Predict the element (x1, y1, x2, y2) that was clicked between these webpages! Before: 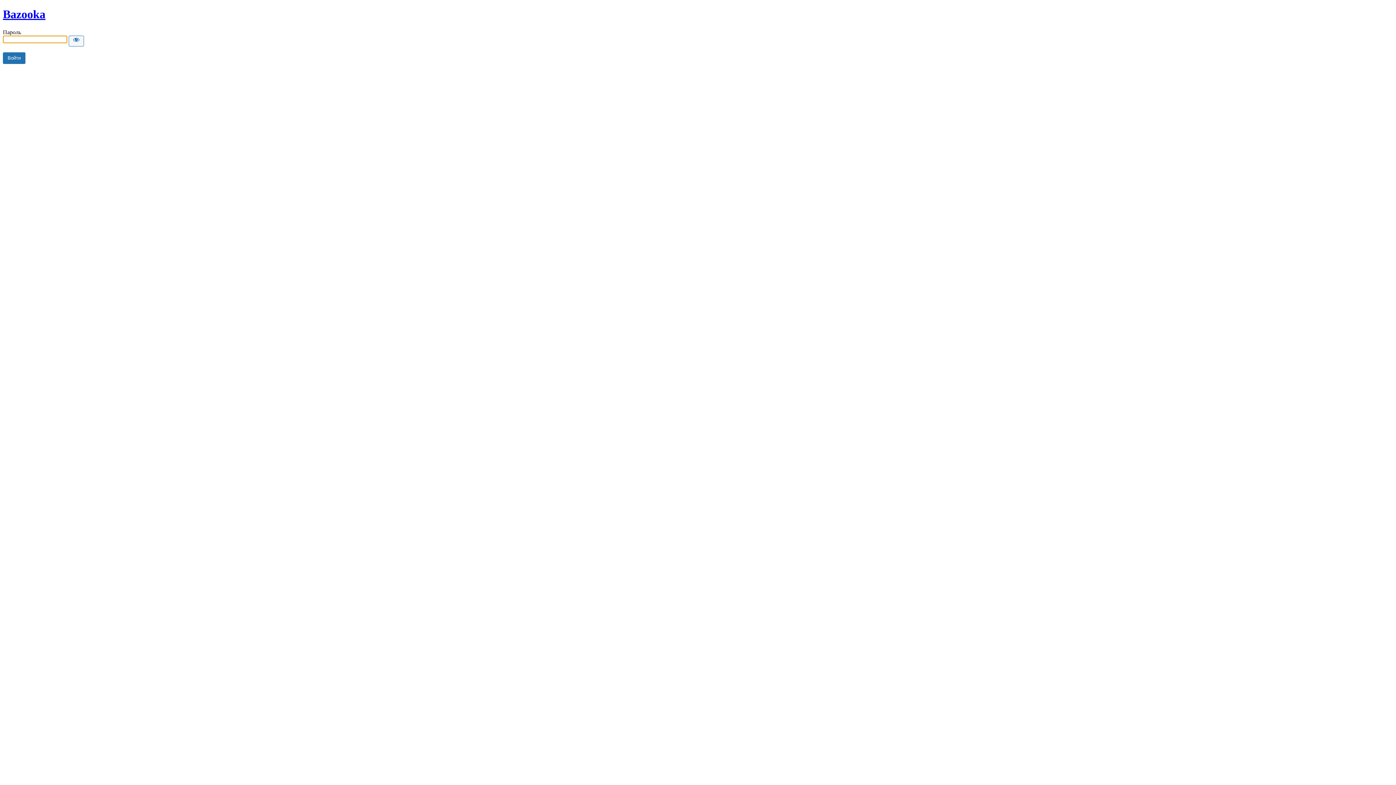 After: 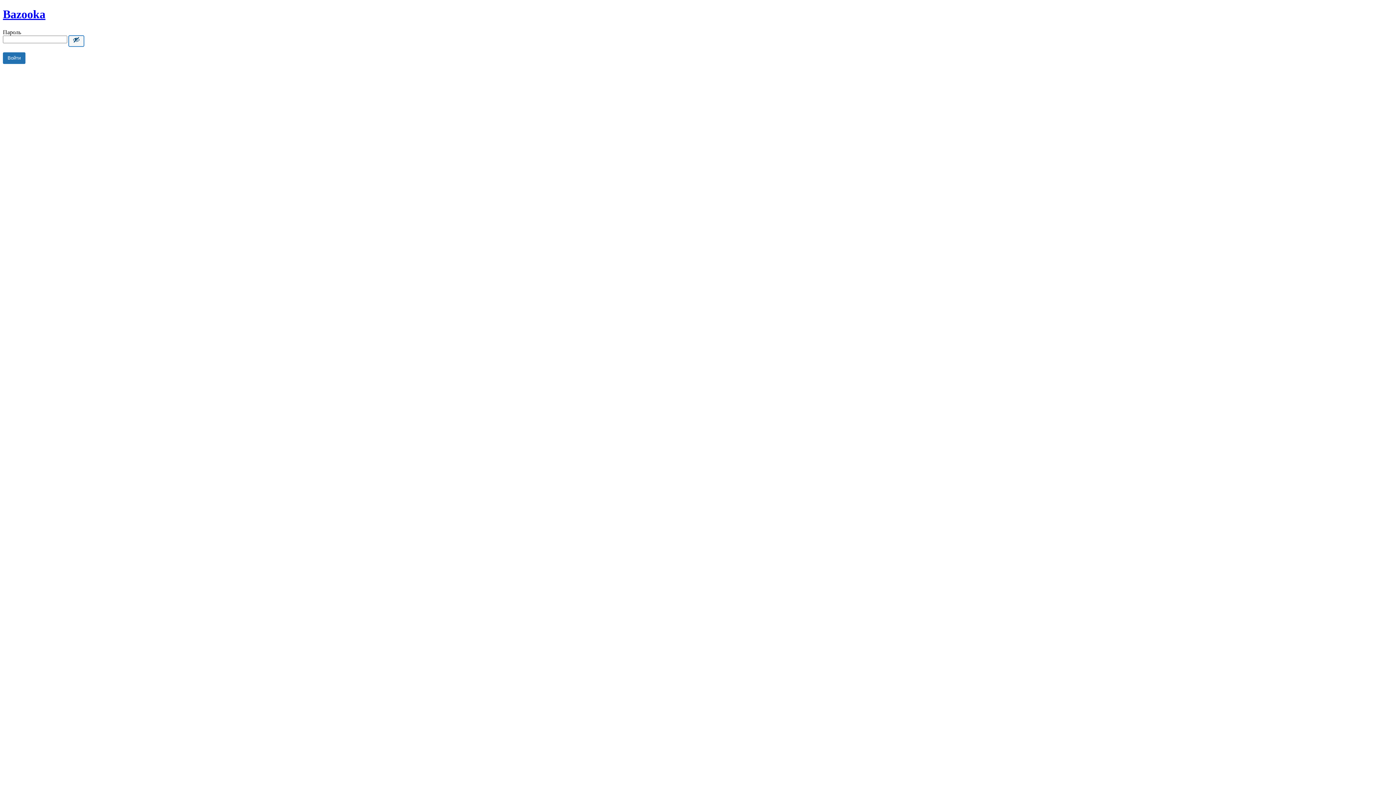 Action: label: Show password bbox: (68, 35, 84, 46)